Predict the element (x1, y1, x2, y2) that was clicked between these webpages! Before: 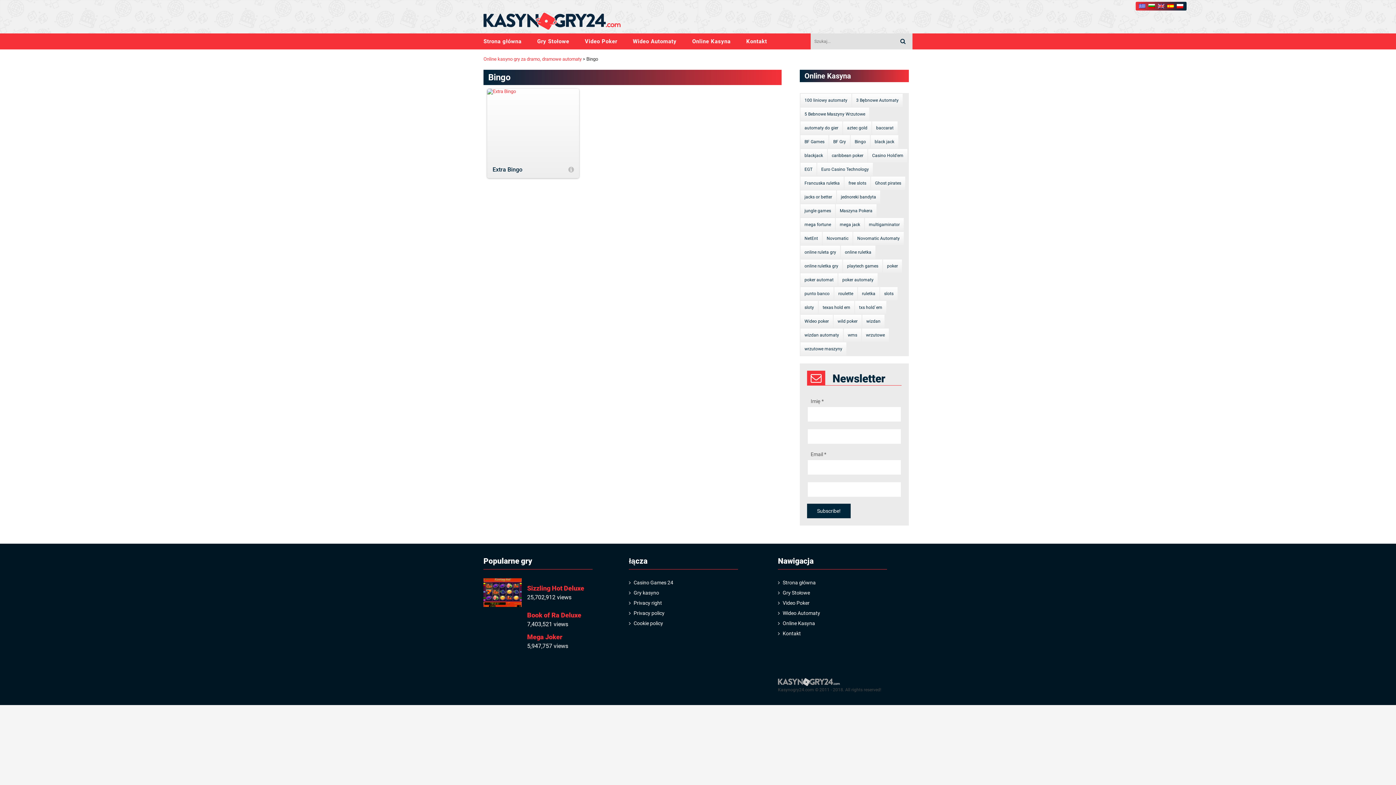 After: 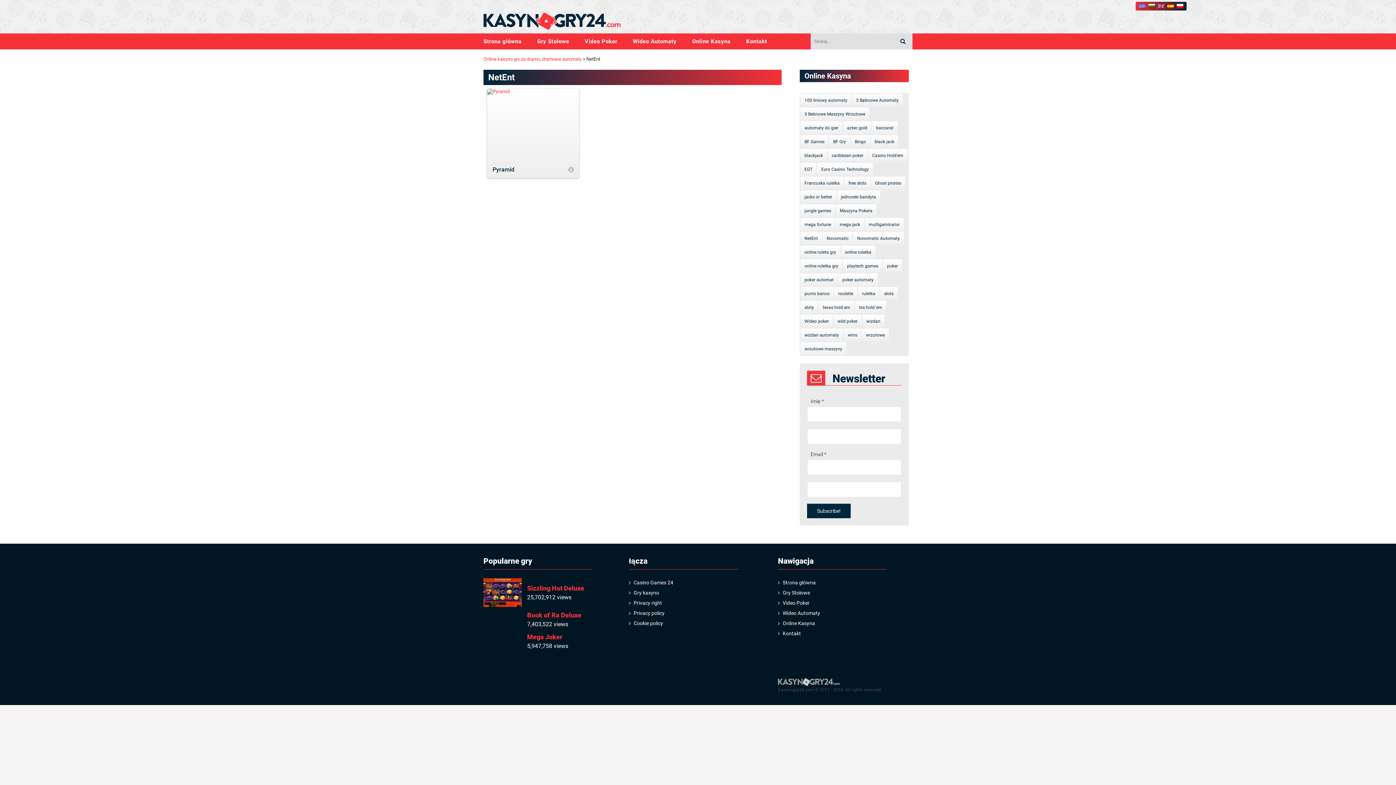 Action: label: NetEnt bbox: (800, 232, 822, 245)